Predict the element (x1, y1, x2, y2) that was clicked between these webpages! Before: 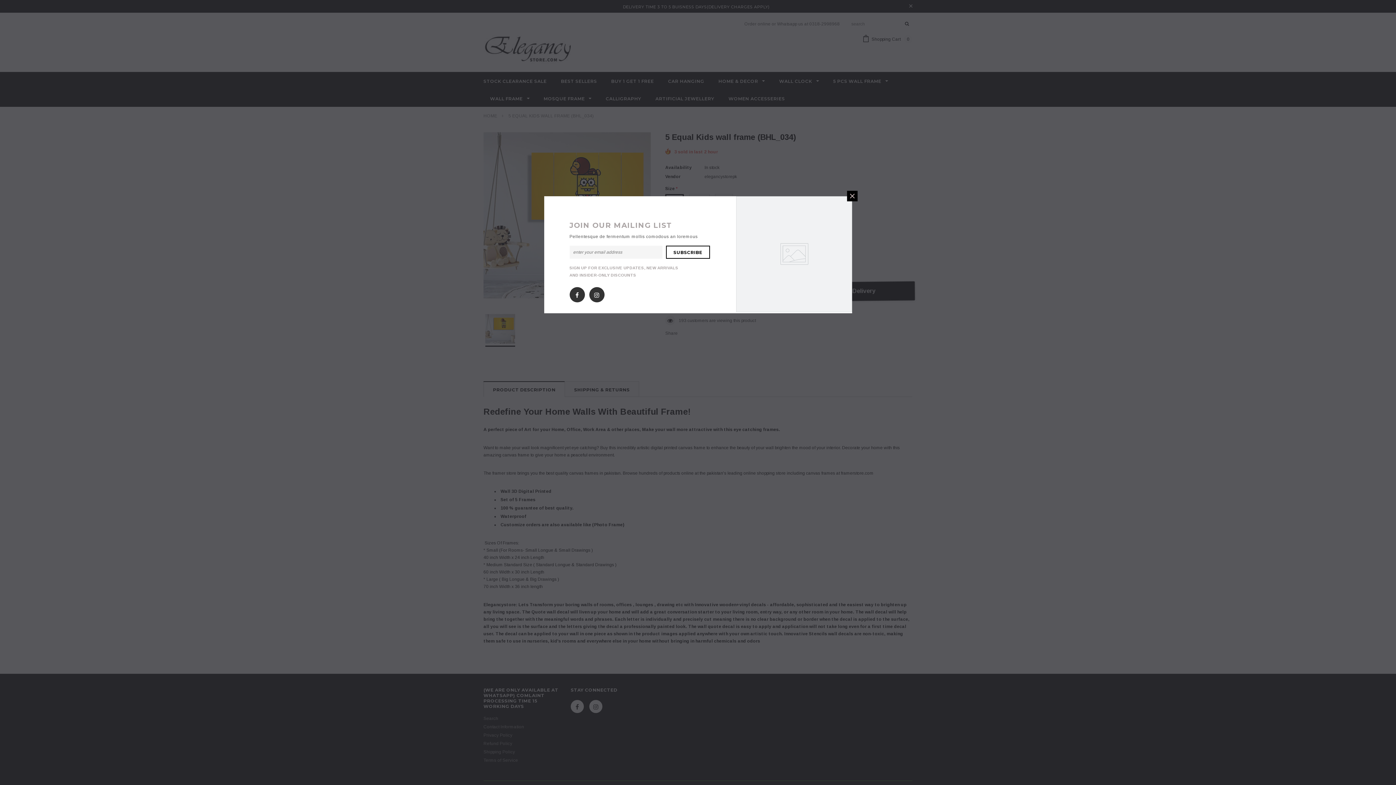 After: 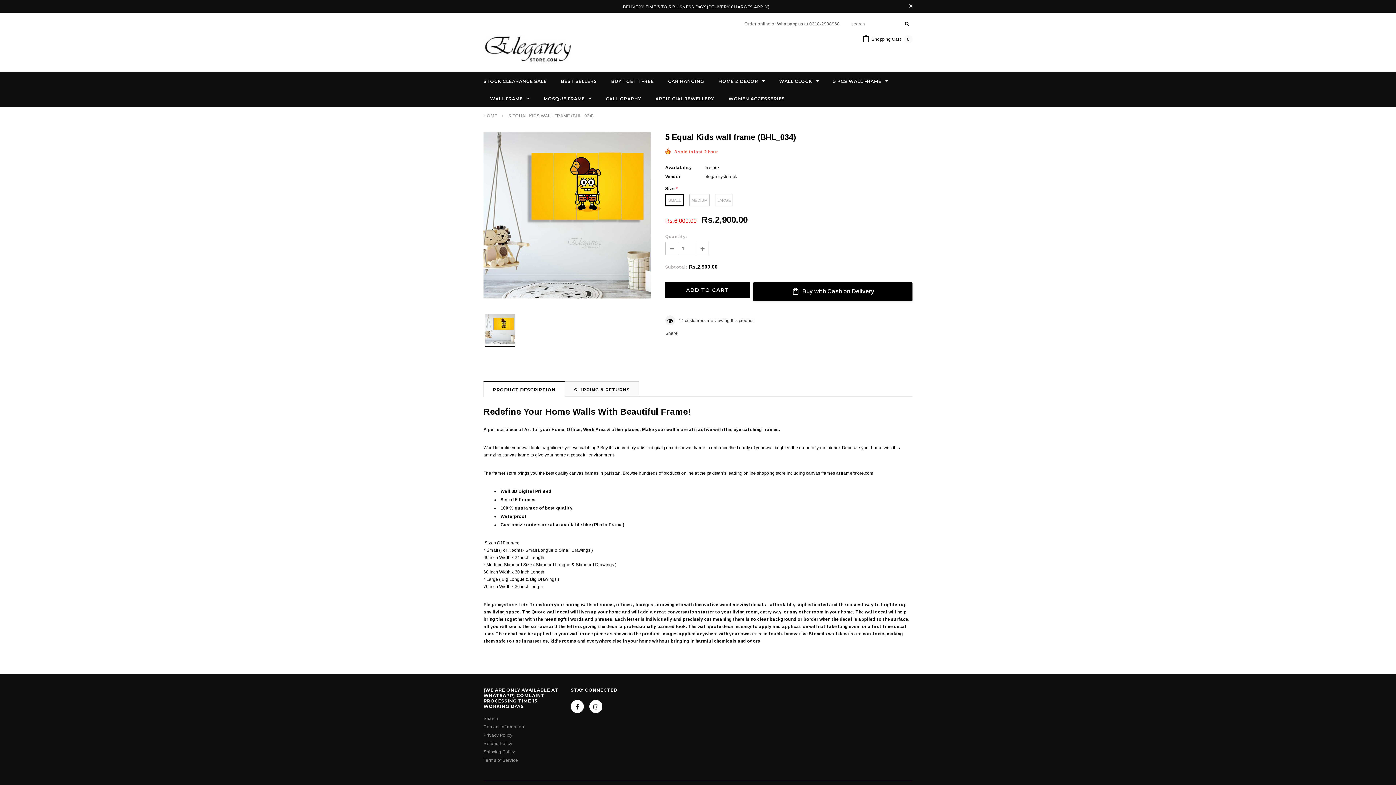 Action: bbox: (847, 190, 857, 201)